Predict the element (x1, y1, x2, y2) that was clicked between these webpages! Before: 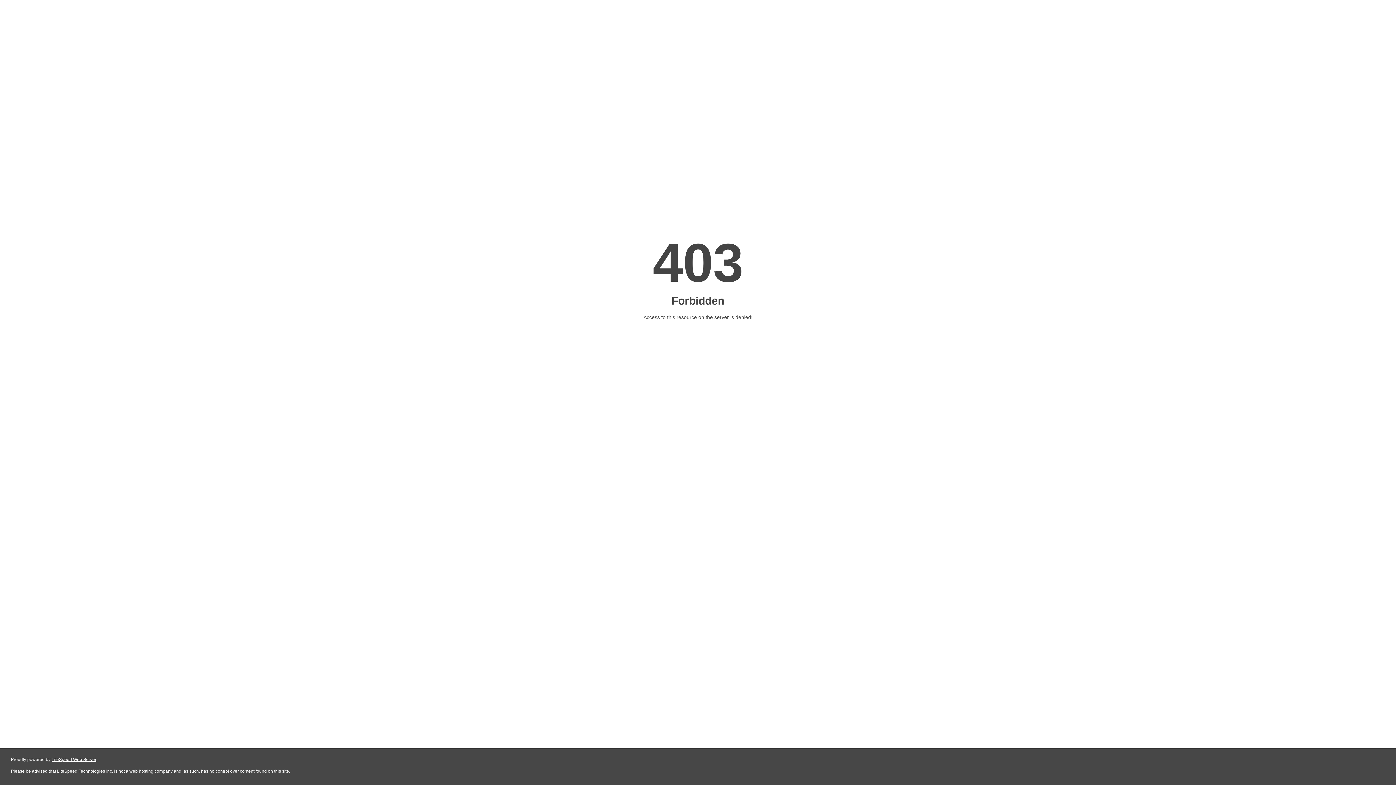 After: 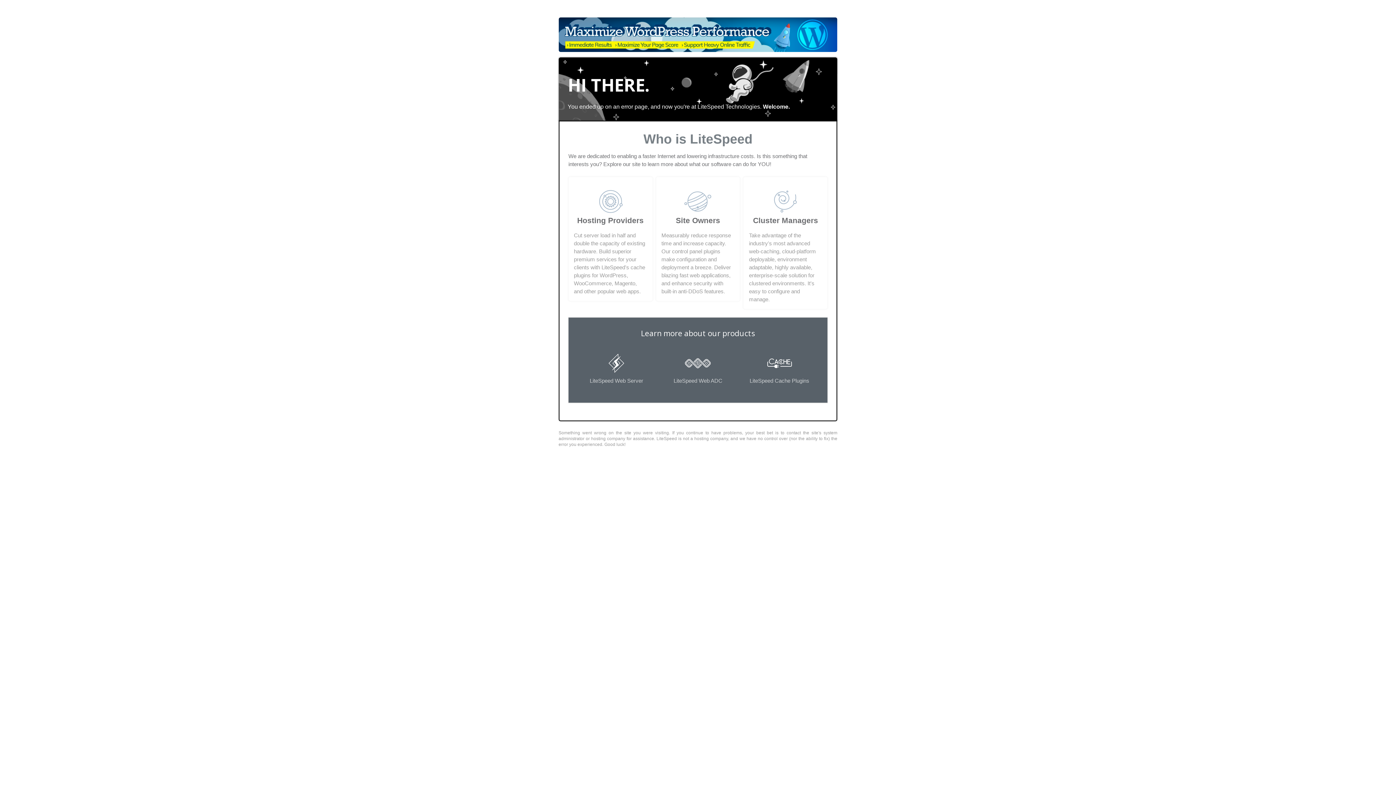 Action: bbox: (51, 757, 96, 762) label: LiteSpeed Web Server